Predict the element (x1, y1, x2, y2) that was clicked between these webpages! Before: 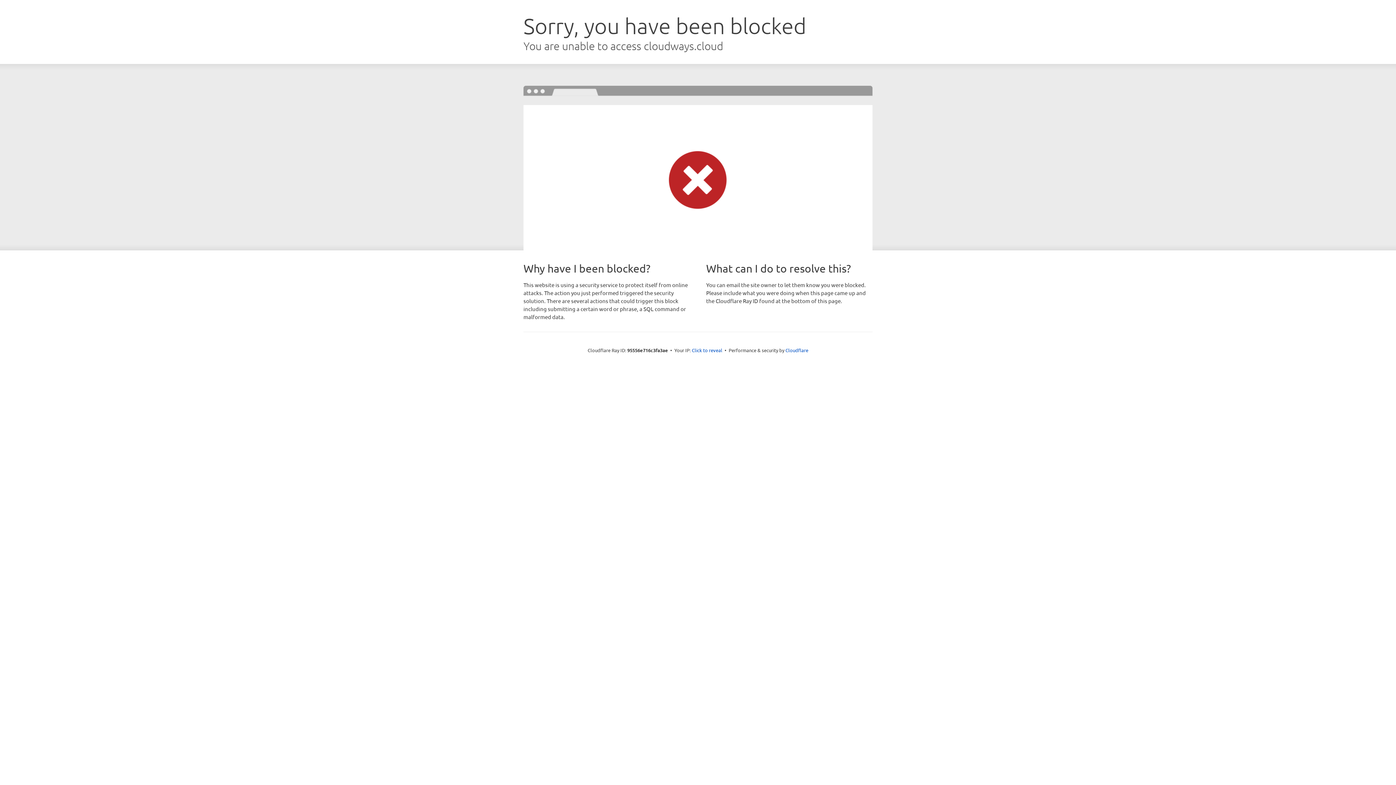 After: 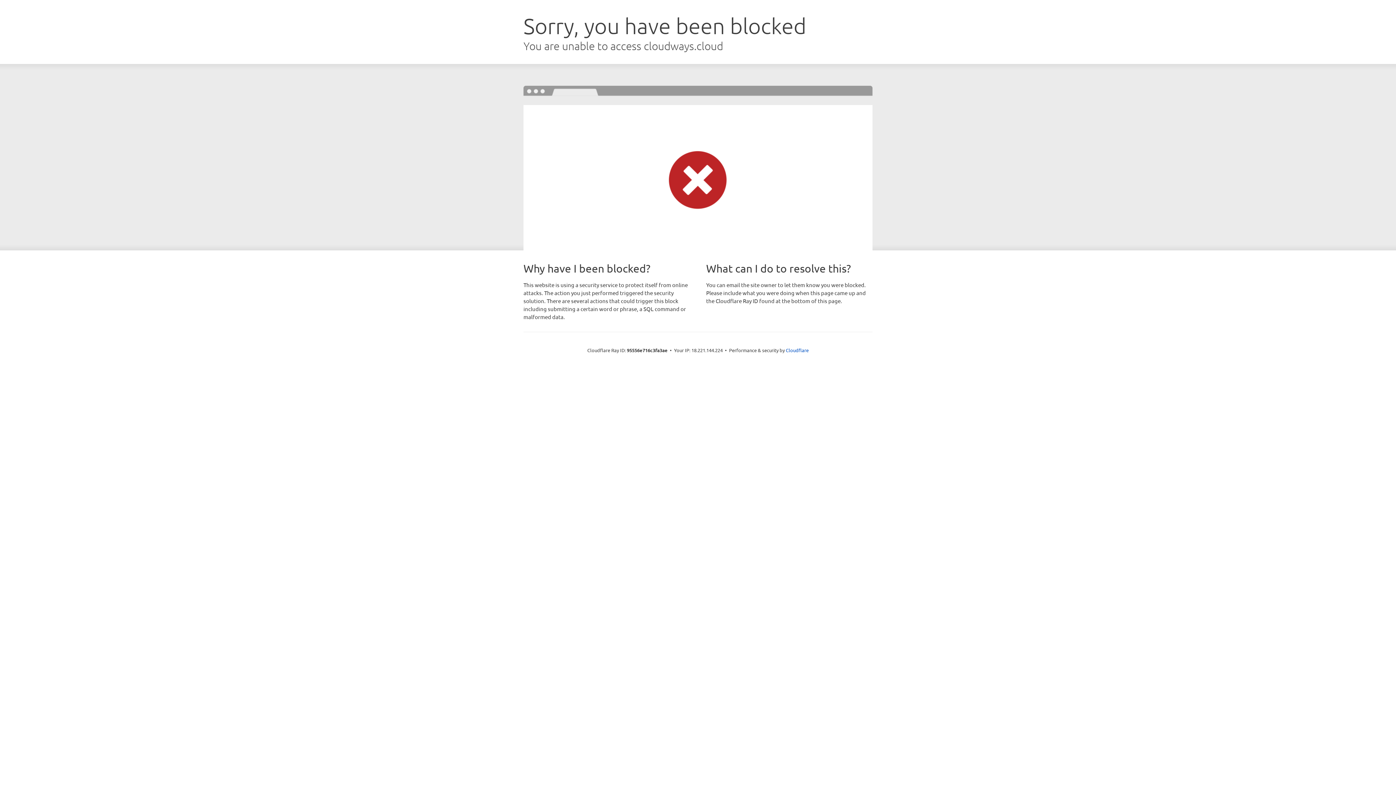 Action: label: Click to reveal bbox: (692, 346, 722, 353)